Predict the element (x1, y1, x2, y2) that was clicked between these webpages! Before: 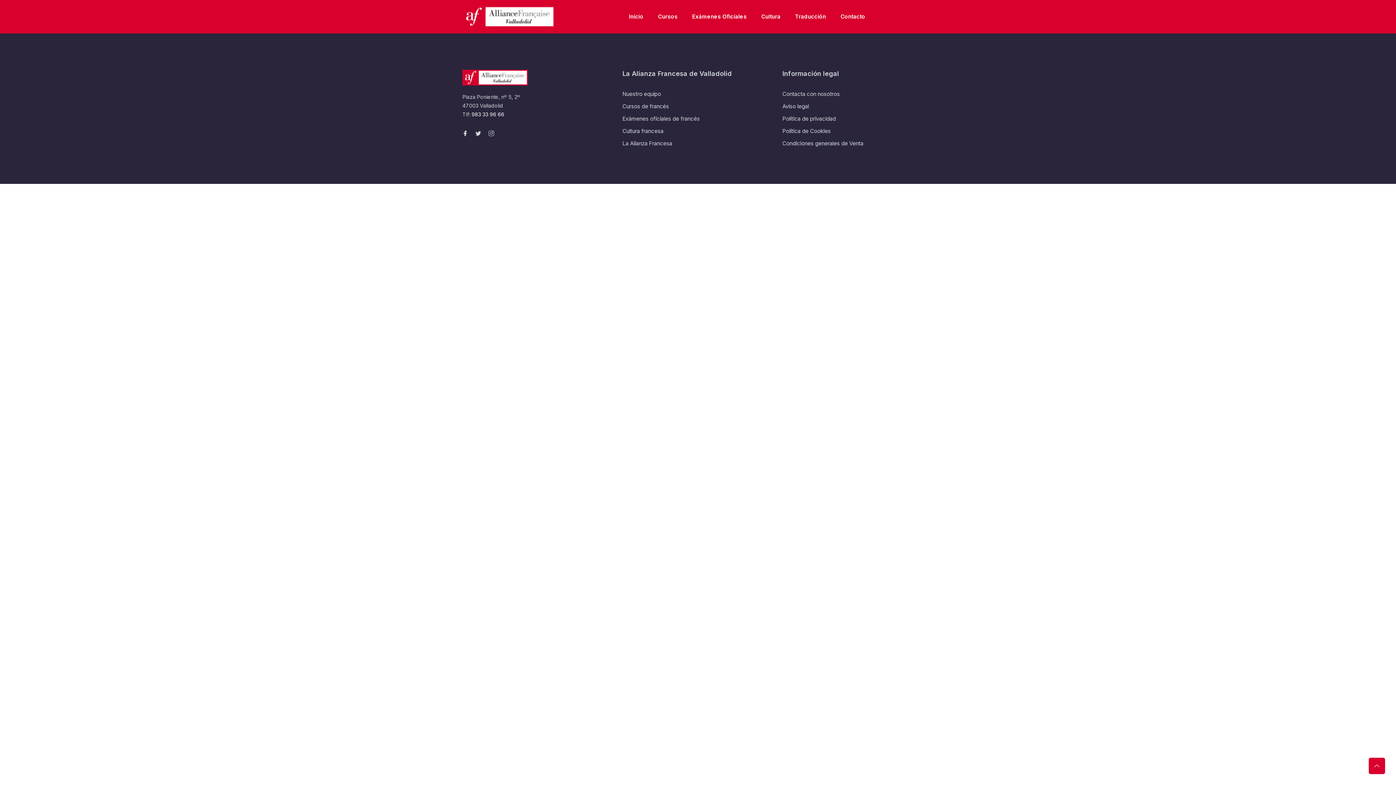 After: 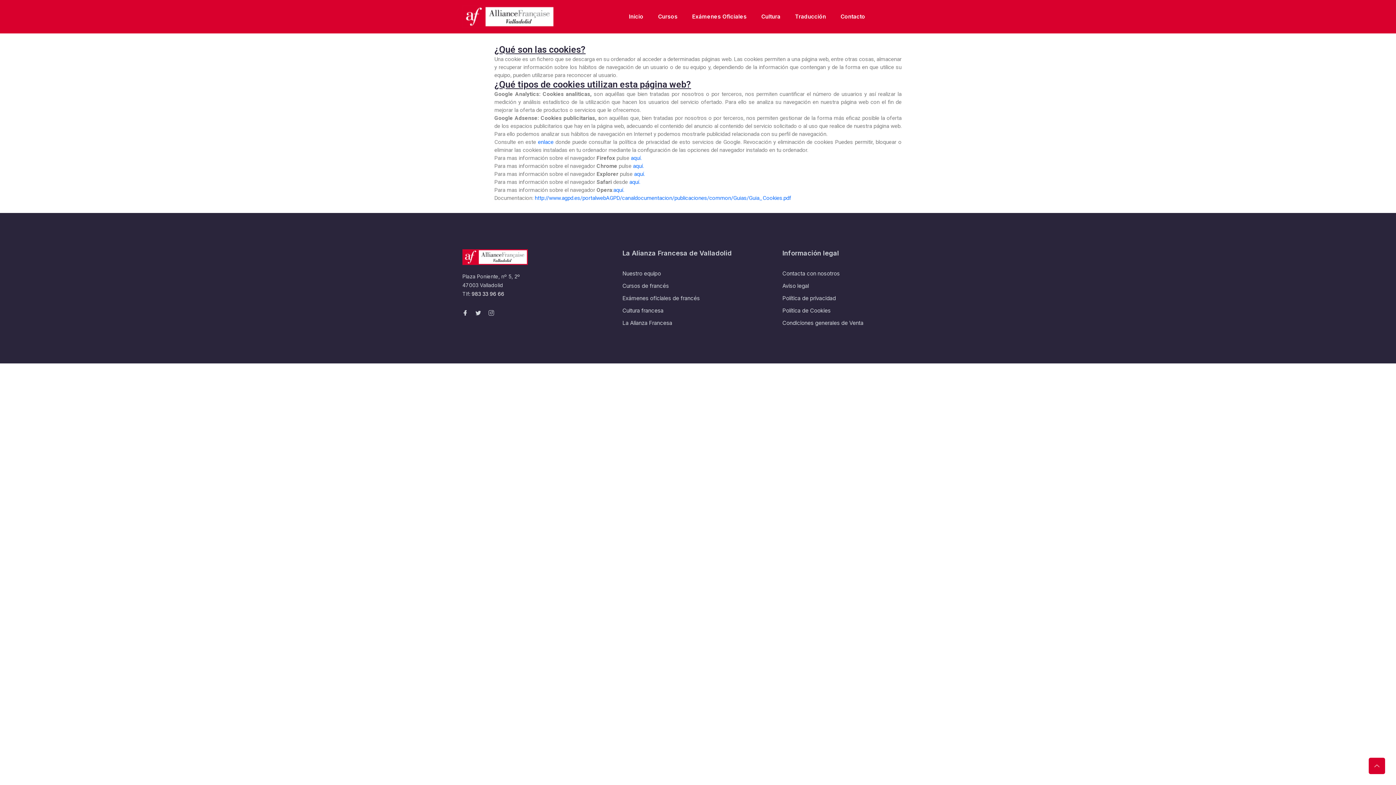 Action: bbox: (782, 127, 830, 135) label: Política de Cookies